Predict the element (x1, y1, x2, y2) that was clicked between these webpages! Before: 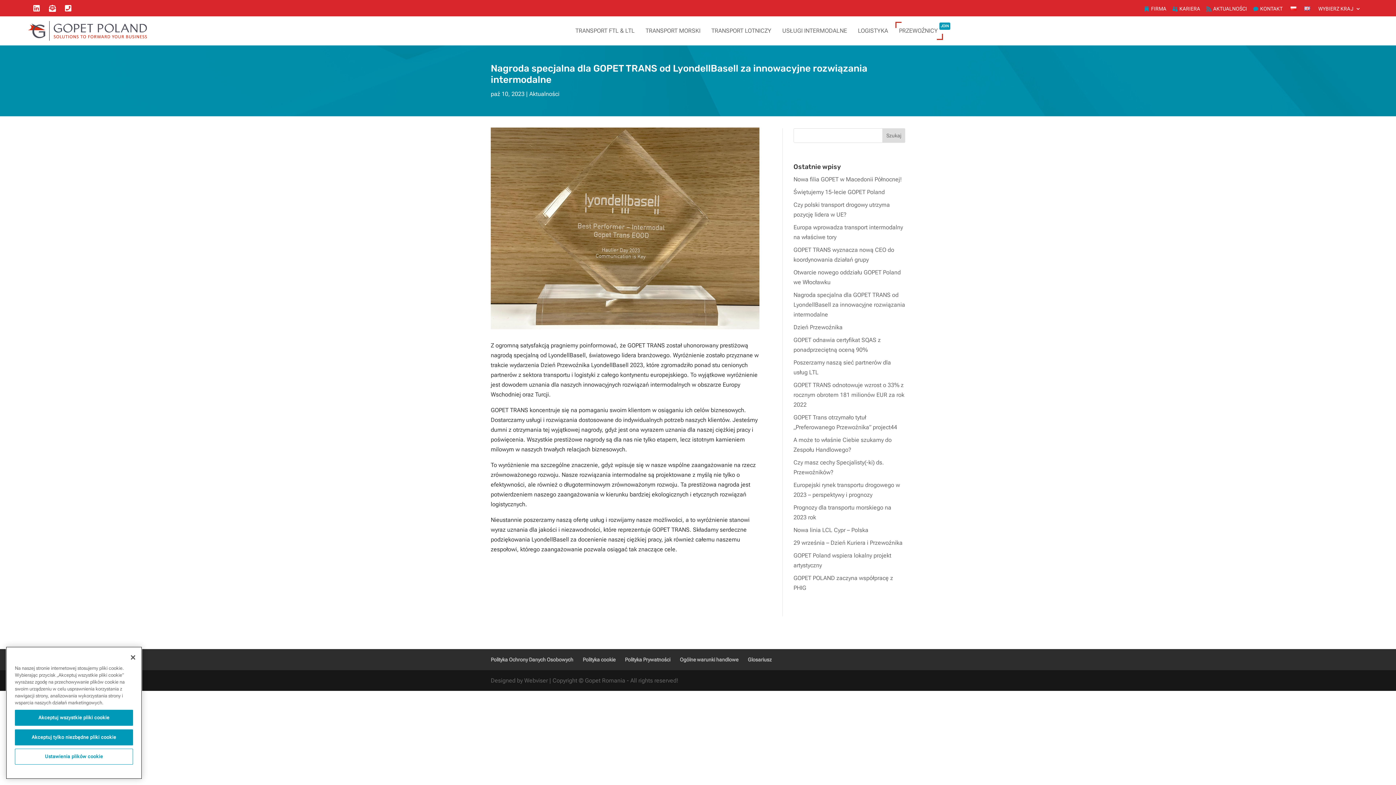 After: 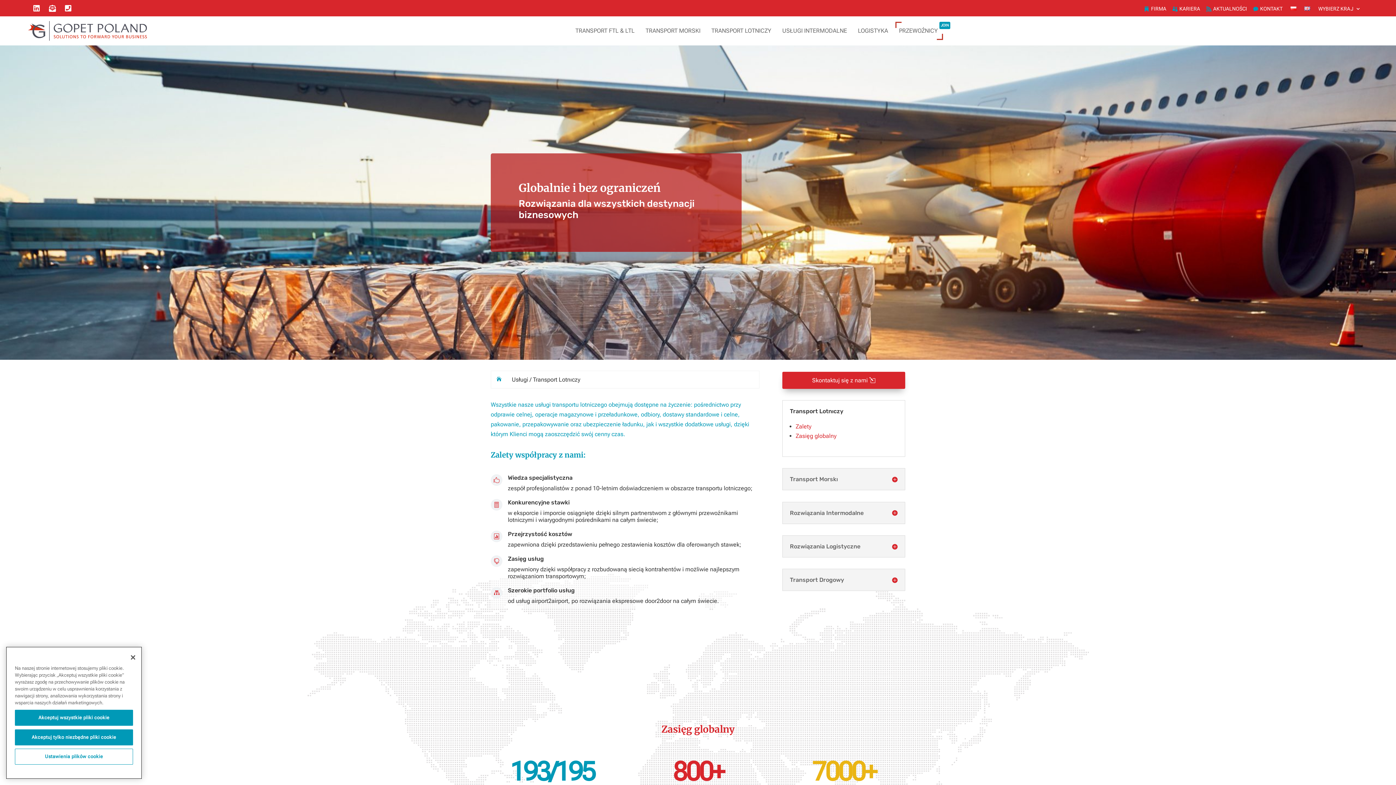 Action: bbox: (707, 21, 775, 40) label: TRANSPORT LOTNICZY